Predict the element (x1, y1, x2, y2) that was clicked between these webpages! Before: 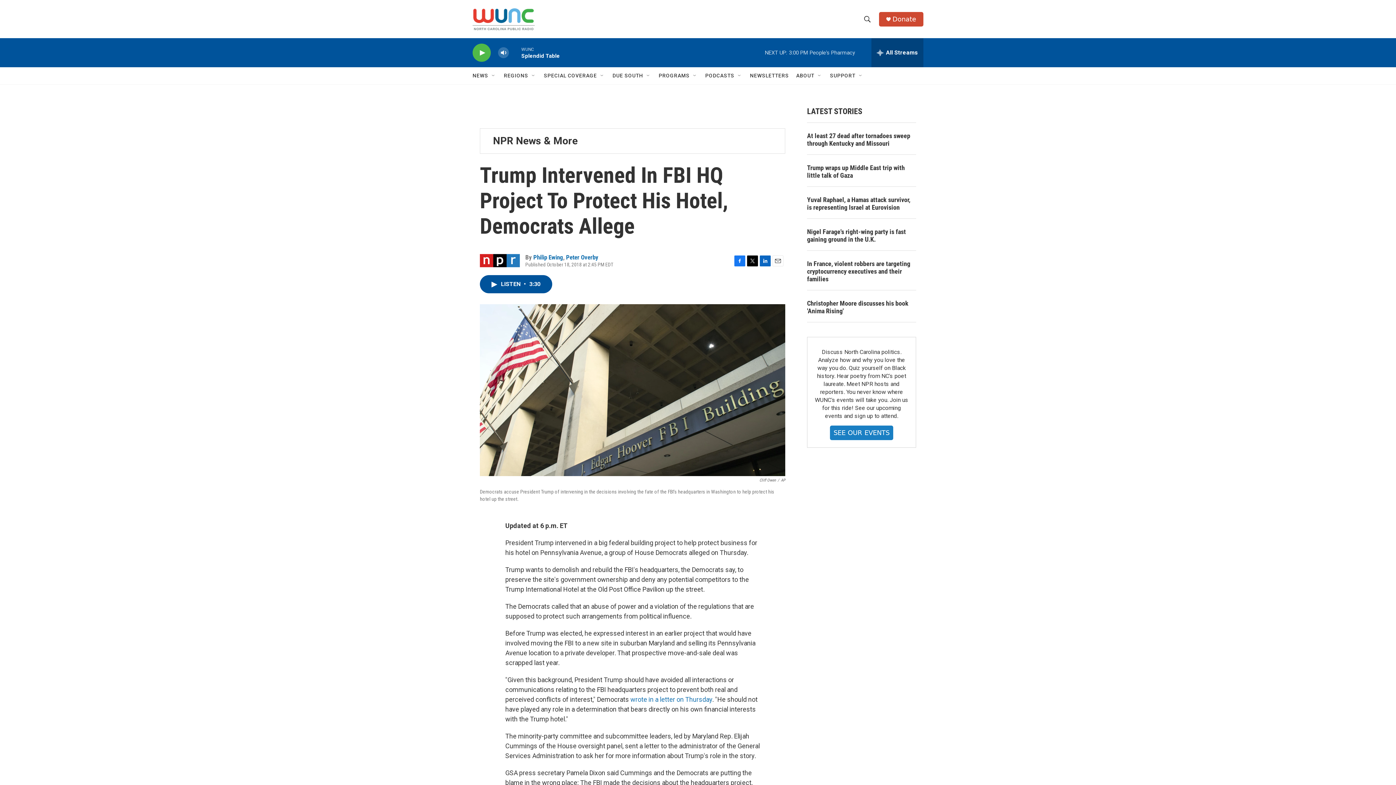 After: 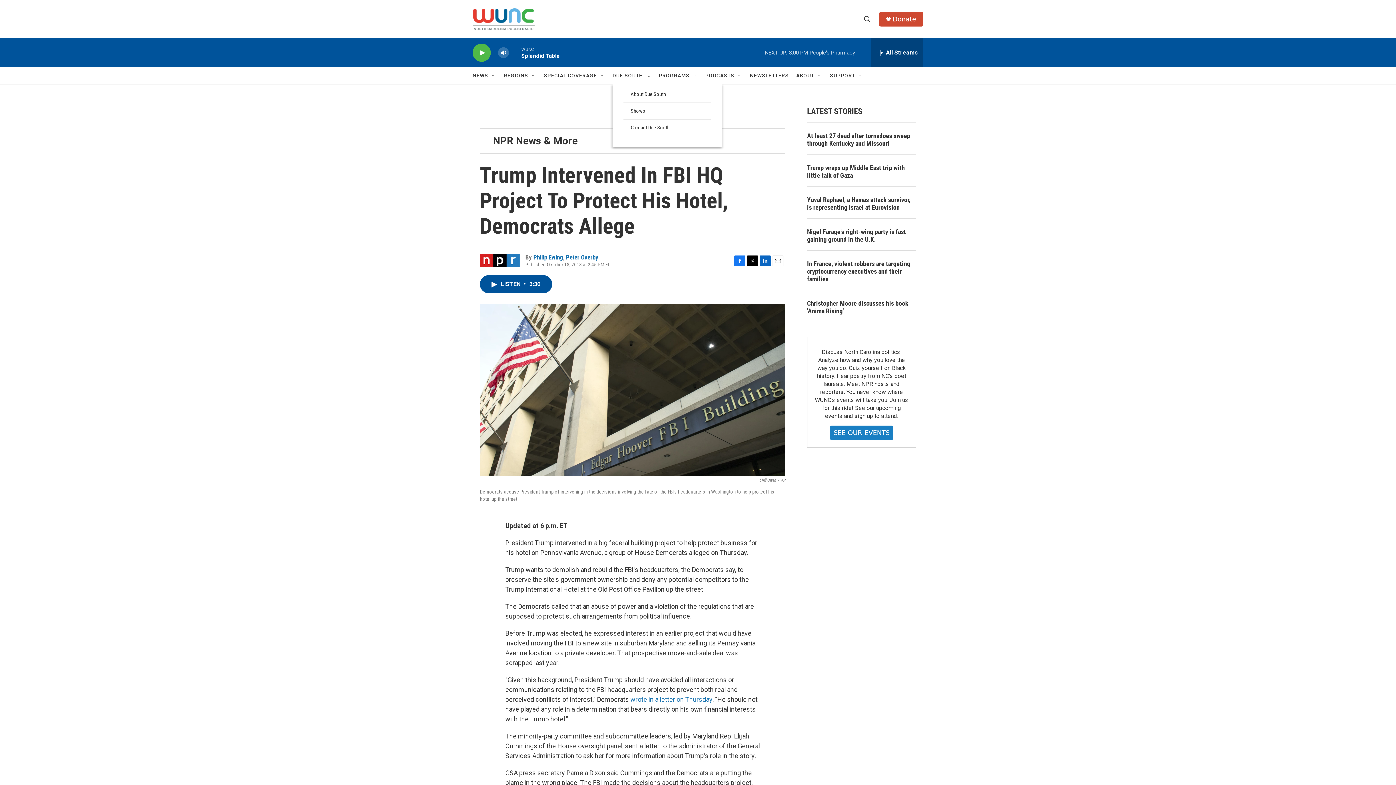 Action: label: Open Sub Navigation bbox: (645, 72, 651, 78)